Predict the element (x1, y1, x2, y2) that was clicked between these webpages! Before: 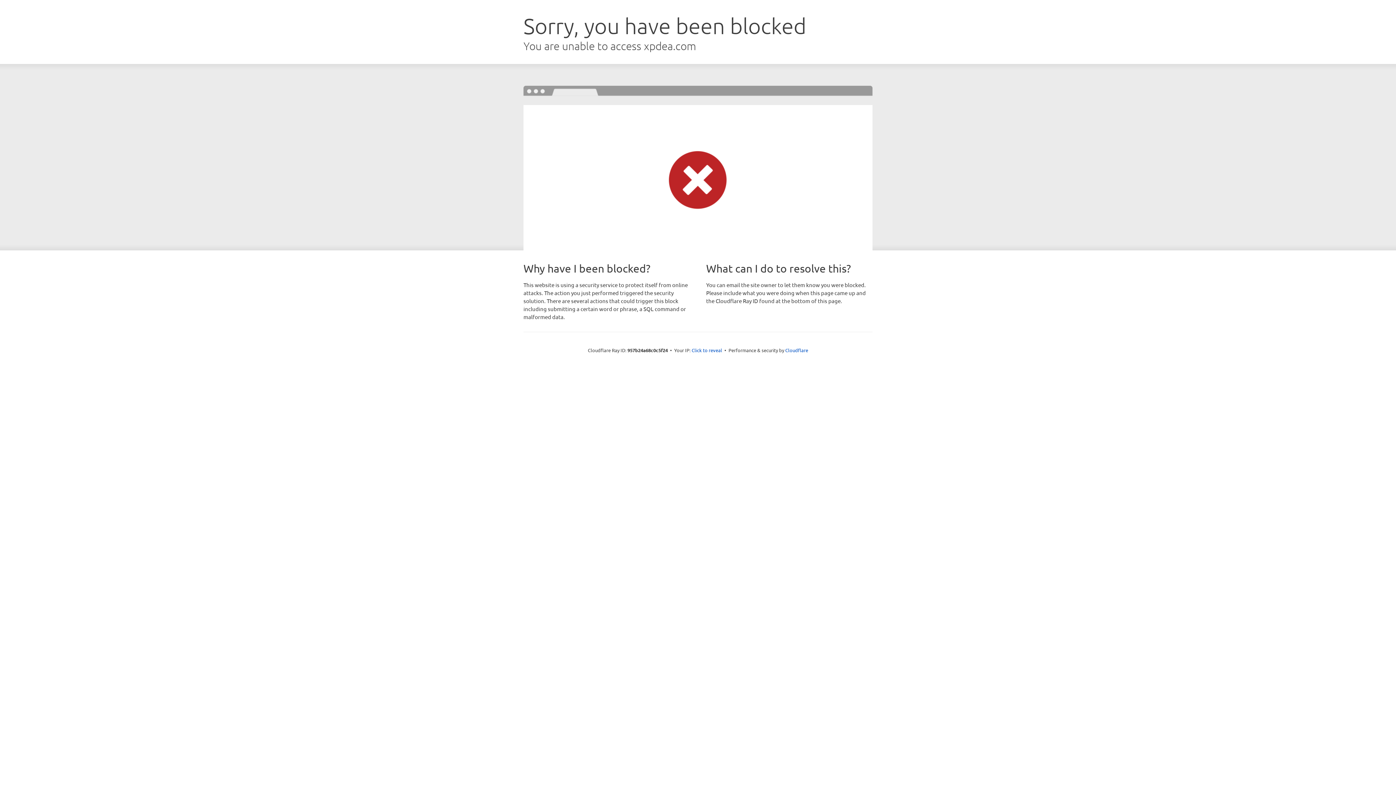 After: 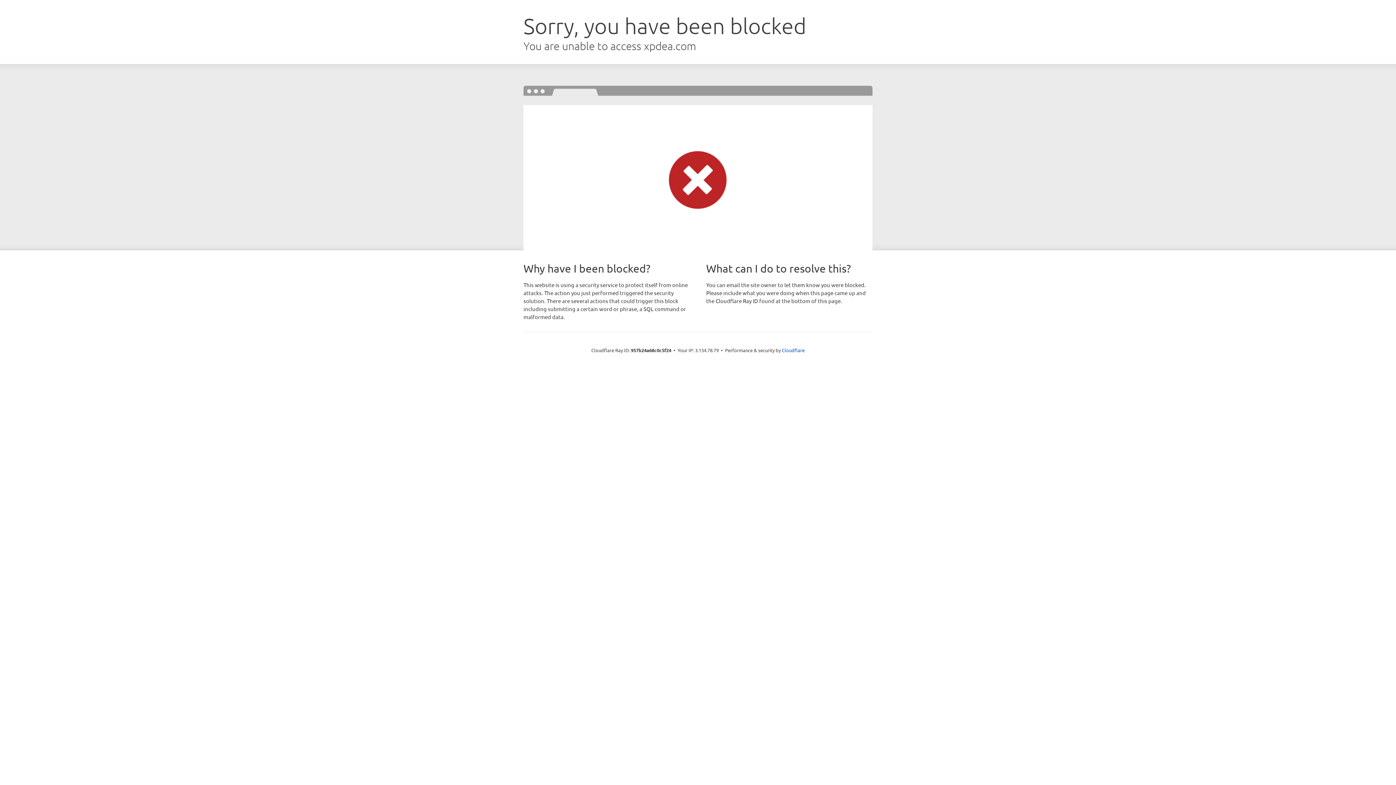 Action: bbox: (691, 346, 722, 353) label: Click to reveal